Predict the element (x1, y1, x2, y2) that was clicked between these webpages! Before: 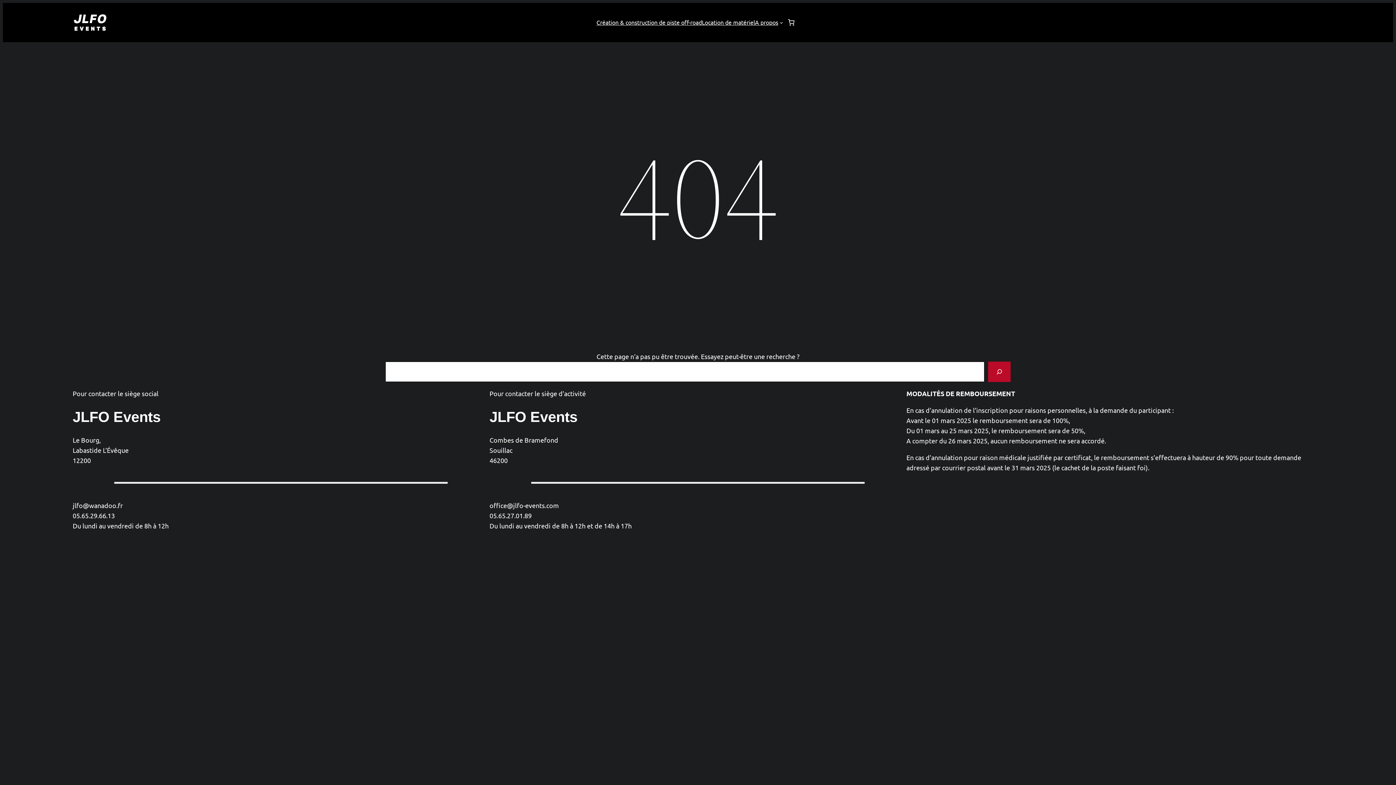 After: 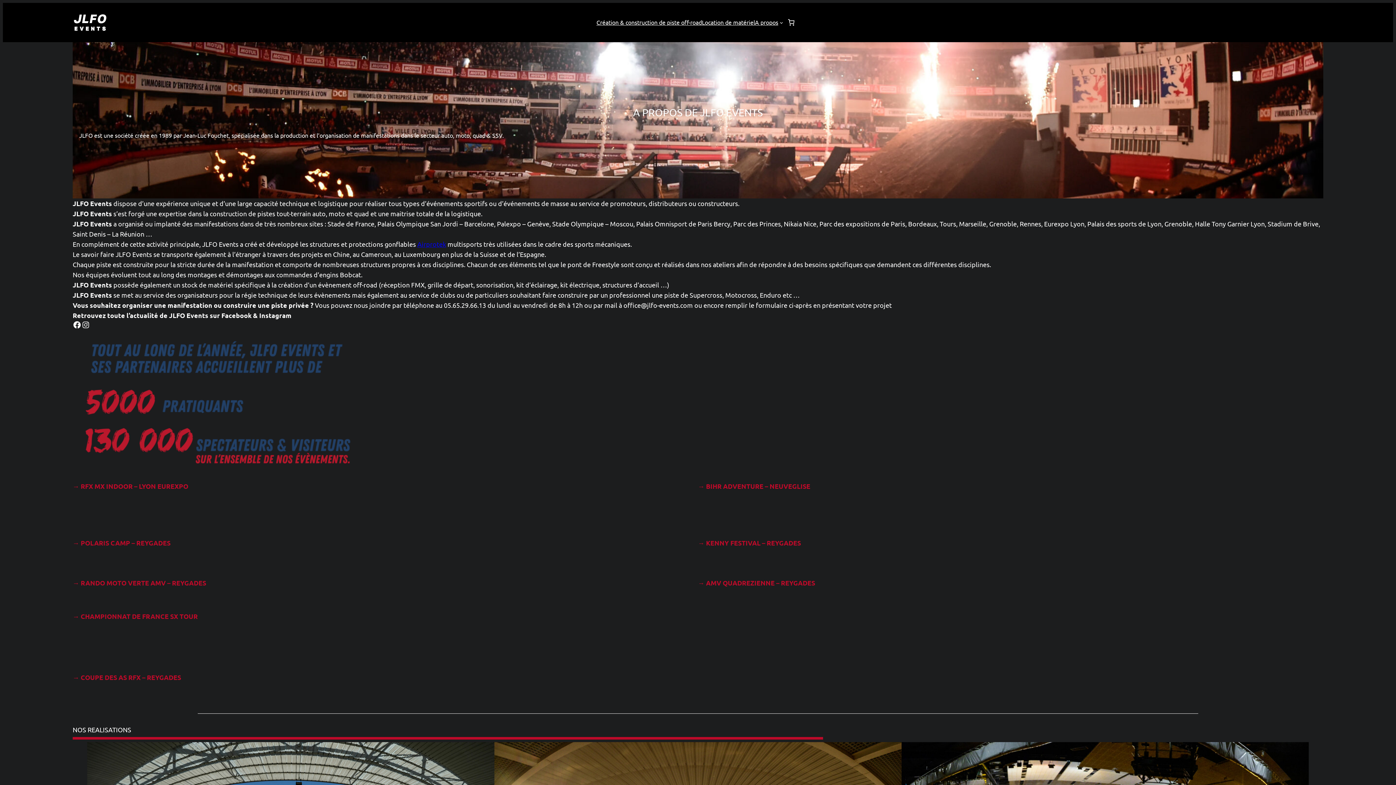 Action: label: A propos bbox: (755, 17, 778, 27)